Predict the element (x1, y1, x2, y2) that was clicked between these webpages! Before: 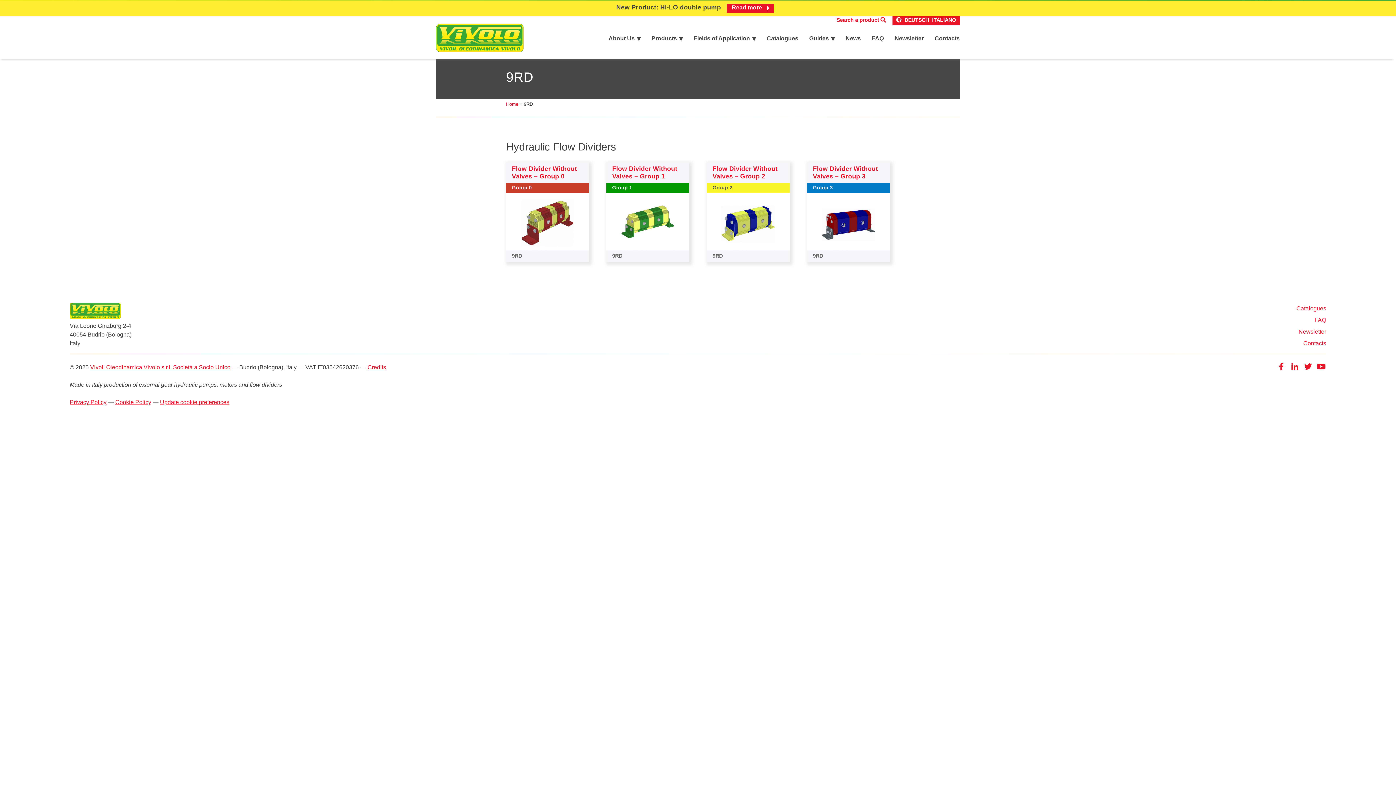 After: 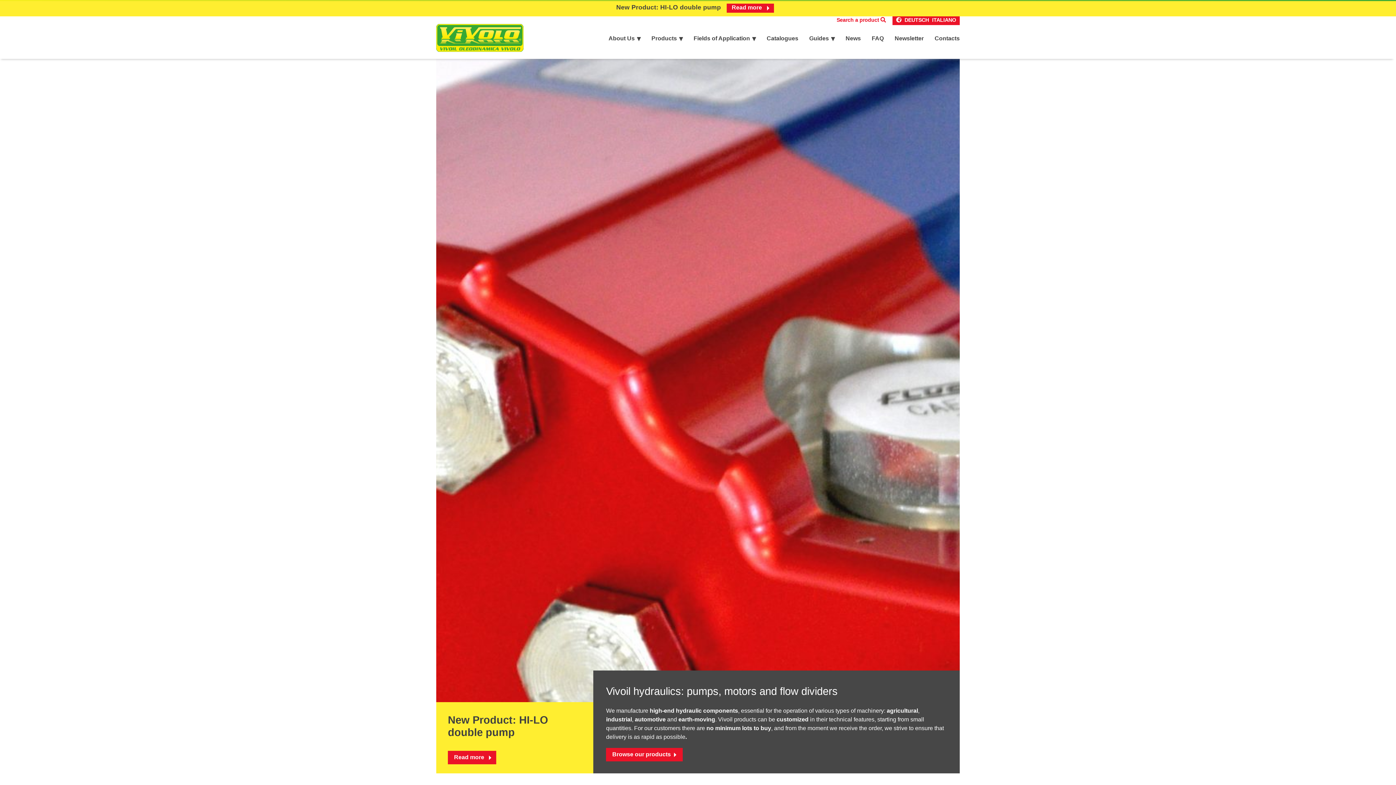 Action: bbox: (436, 46, 523, 53)